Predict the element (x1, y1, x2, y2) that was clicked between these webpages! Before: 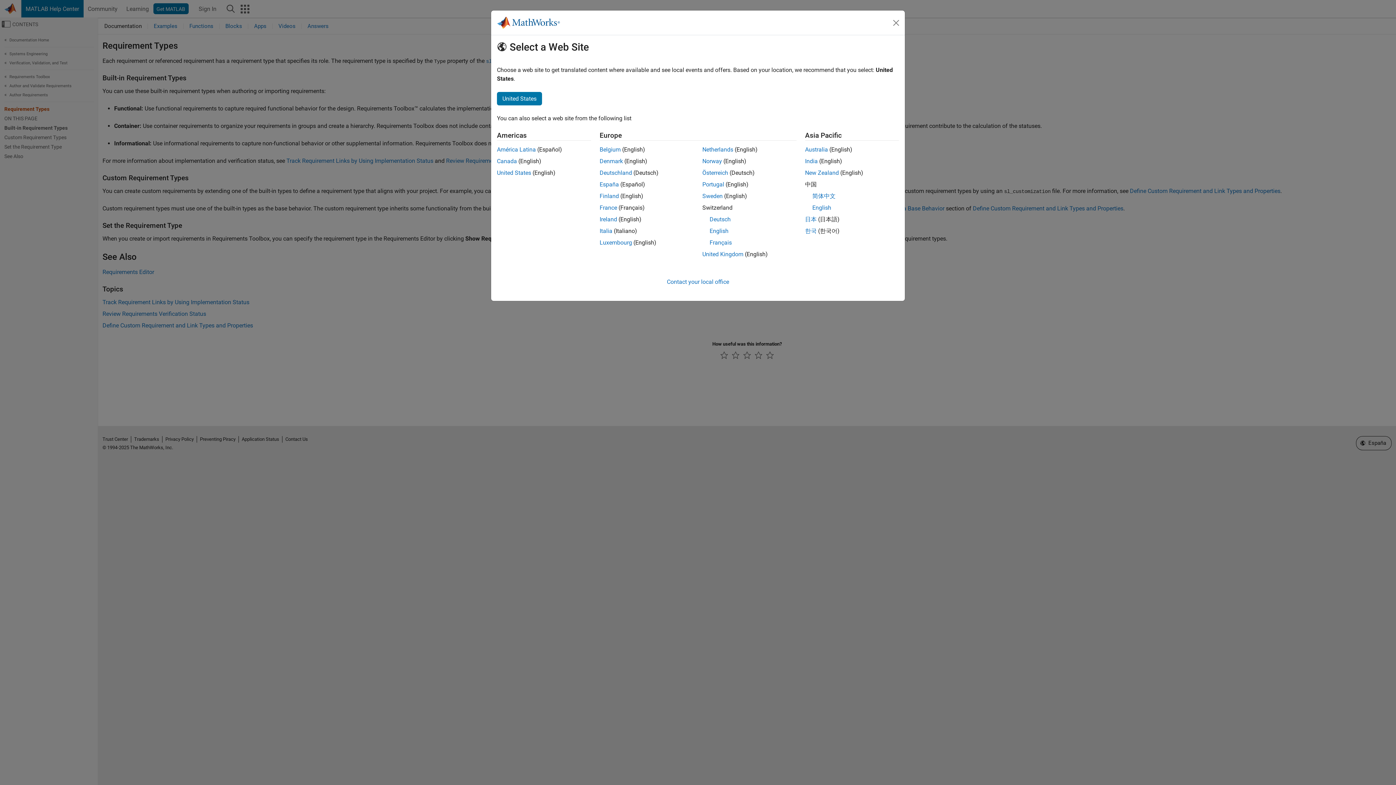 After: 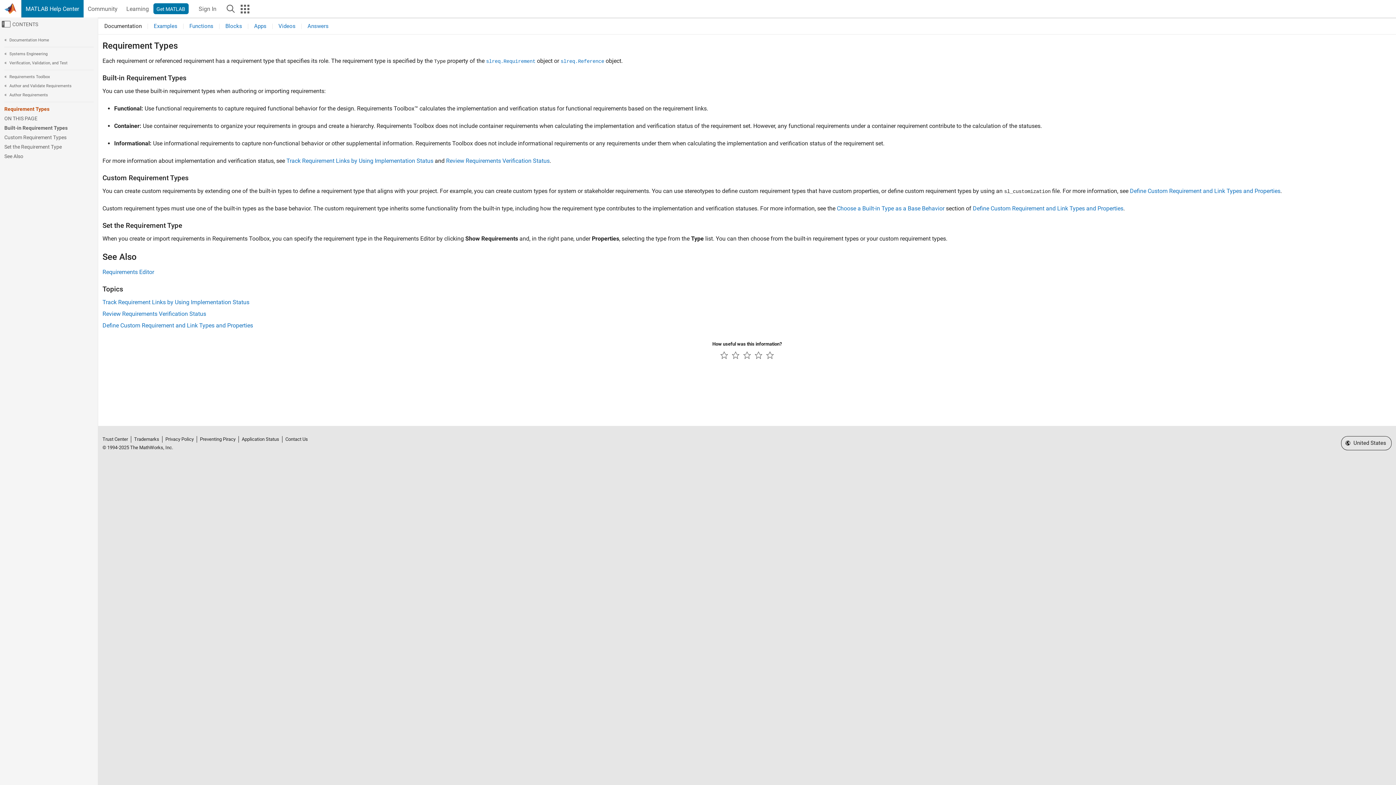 Action: label: Portugal bbox: (702, 181, 724, 188)